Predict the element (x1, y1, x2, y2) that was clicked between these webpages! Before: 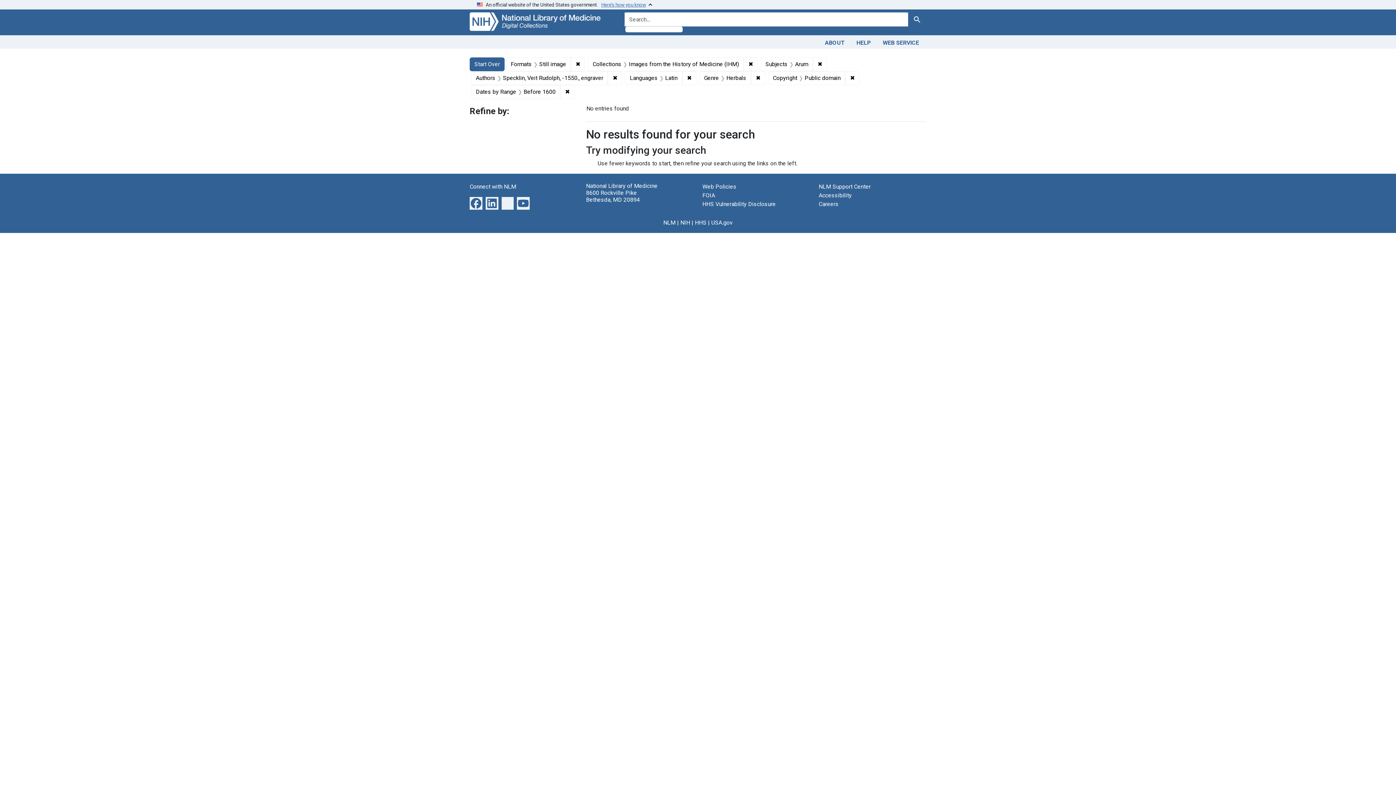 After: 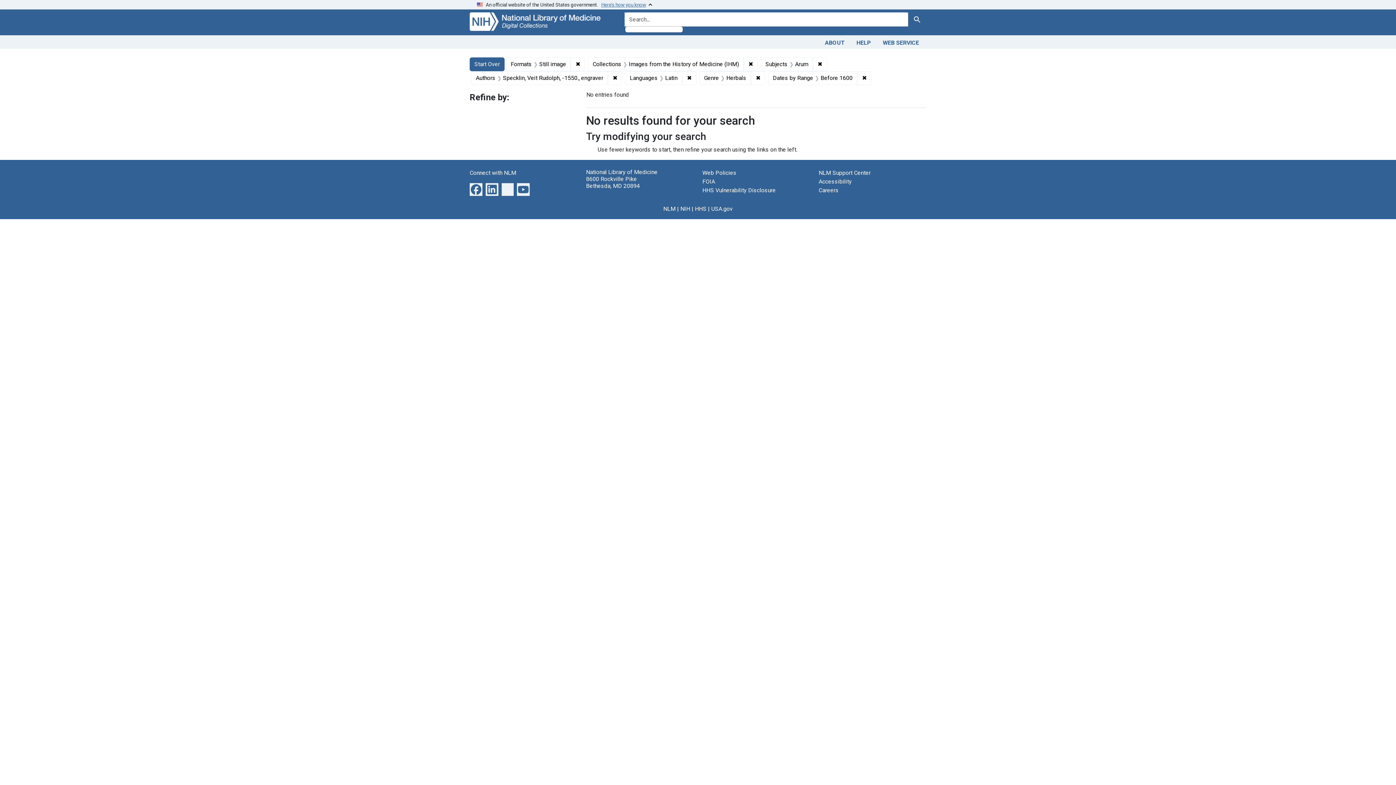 Action: bbox: (845, 71, 859, 84) label: ✖
Remove constraint Copyright: Public domain